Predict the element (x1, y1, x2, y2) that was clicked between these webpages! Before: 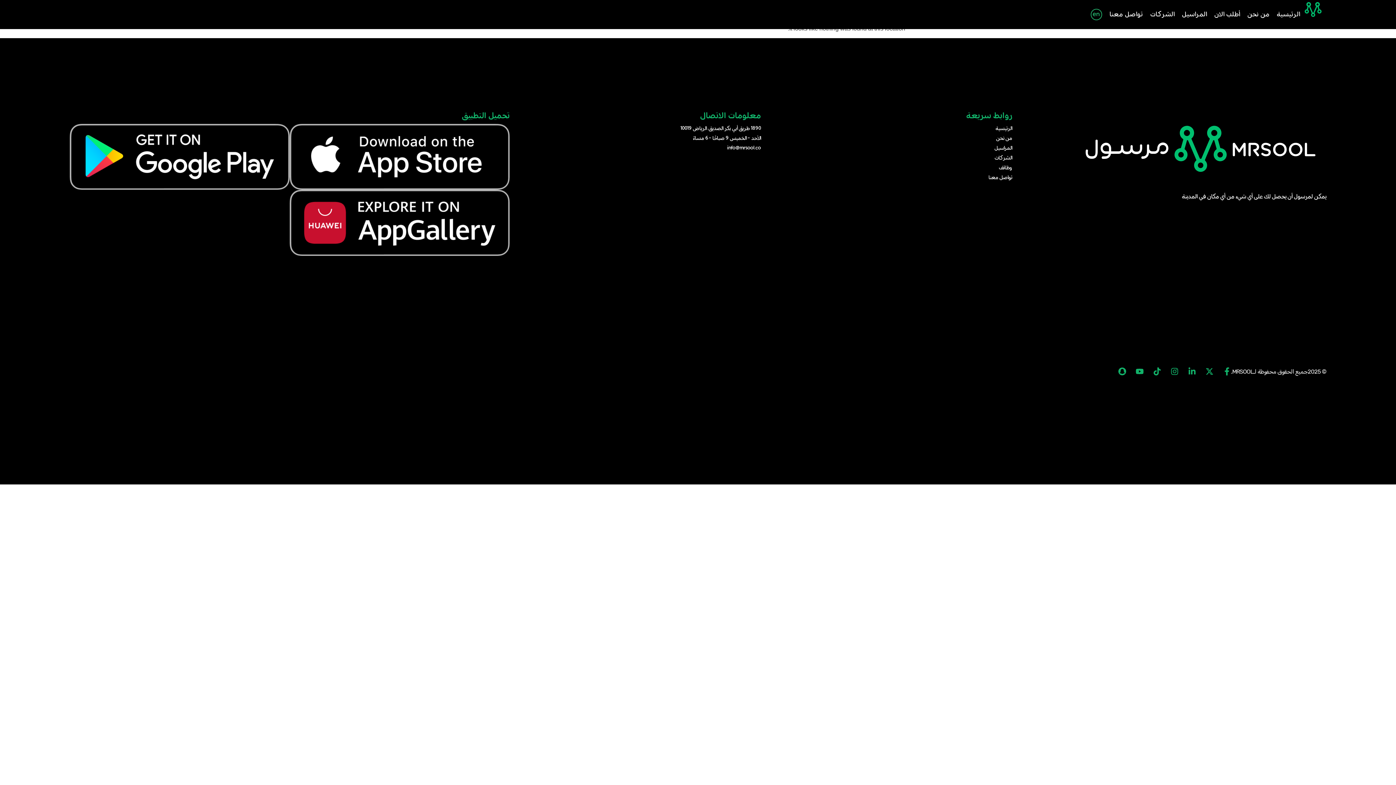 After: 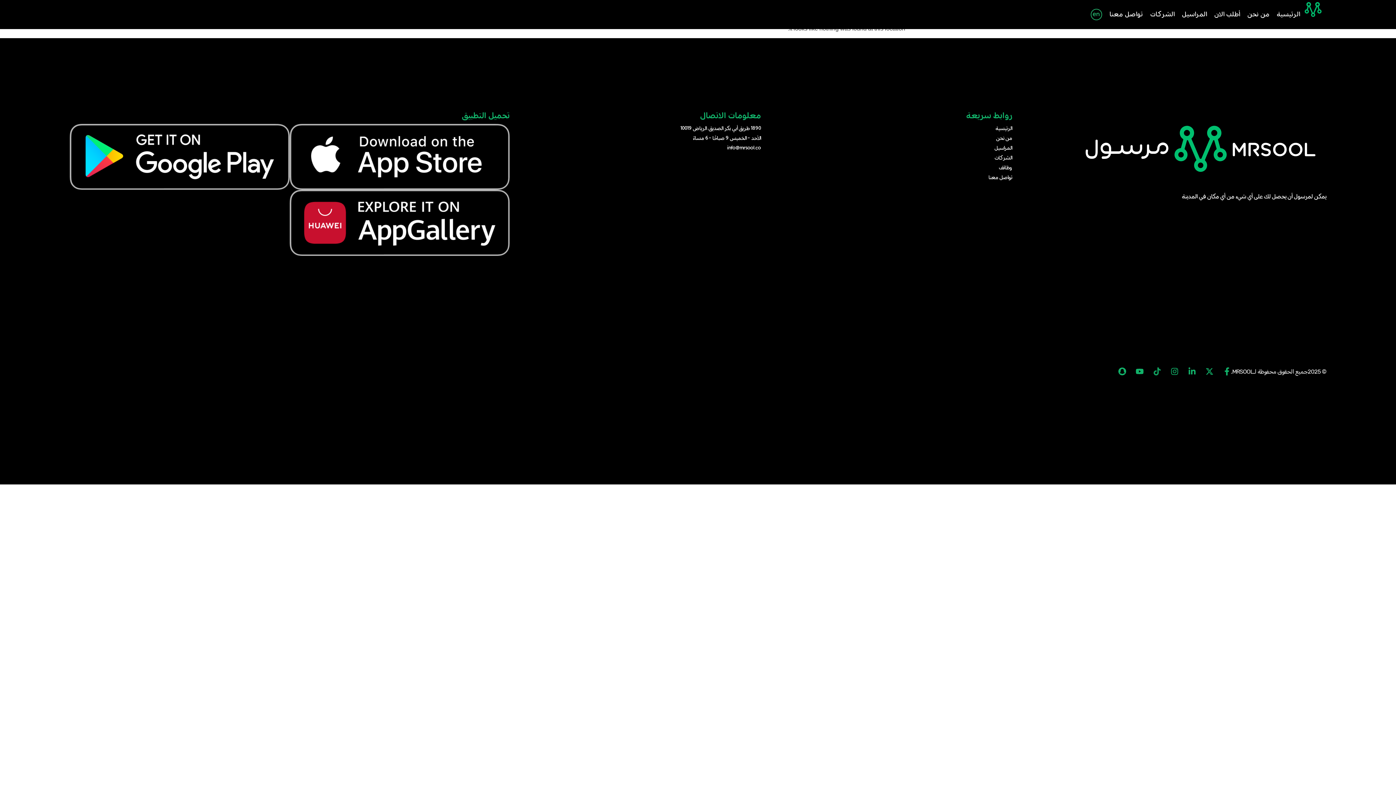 Action: label: Tiktok bbox: (1153, 367, 1161, 375)